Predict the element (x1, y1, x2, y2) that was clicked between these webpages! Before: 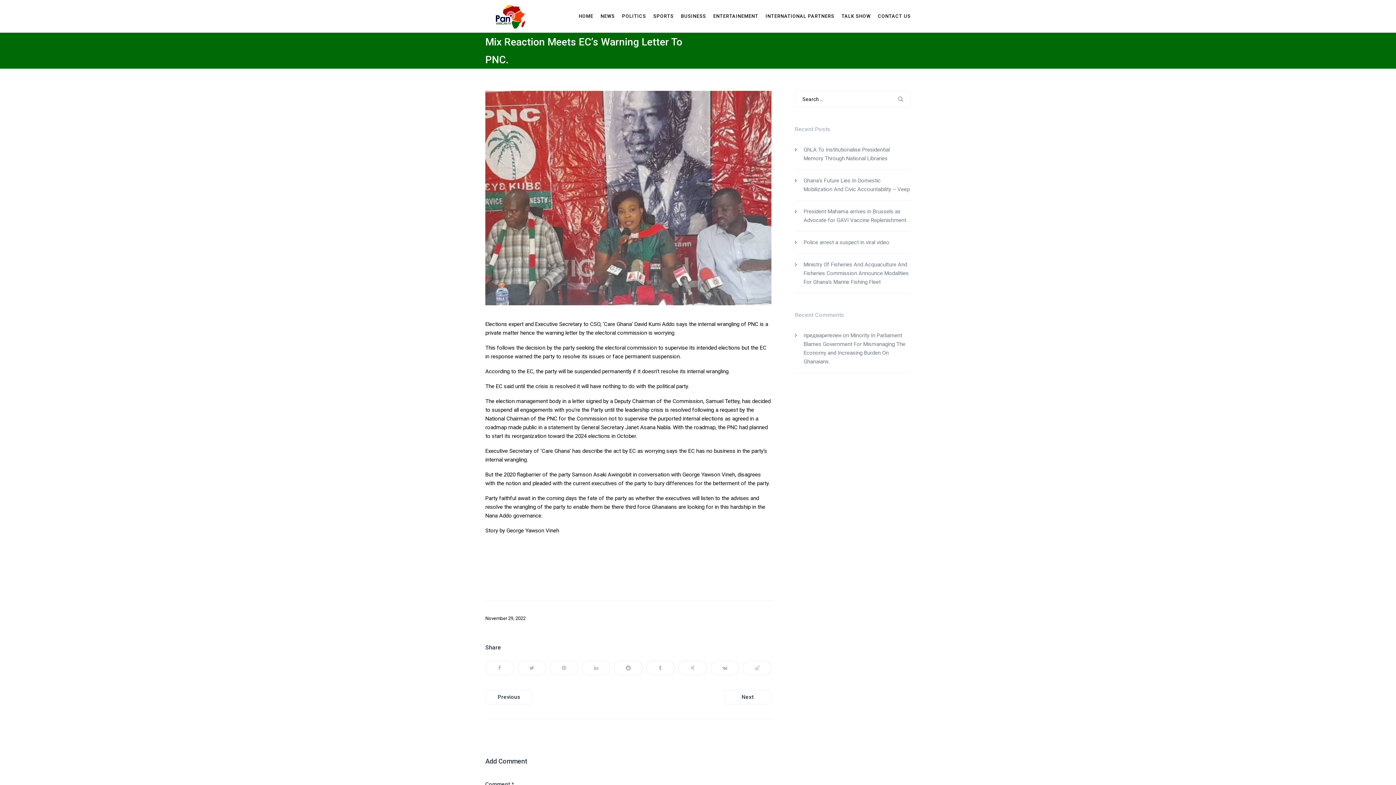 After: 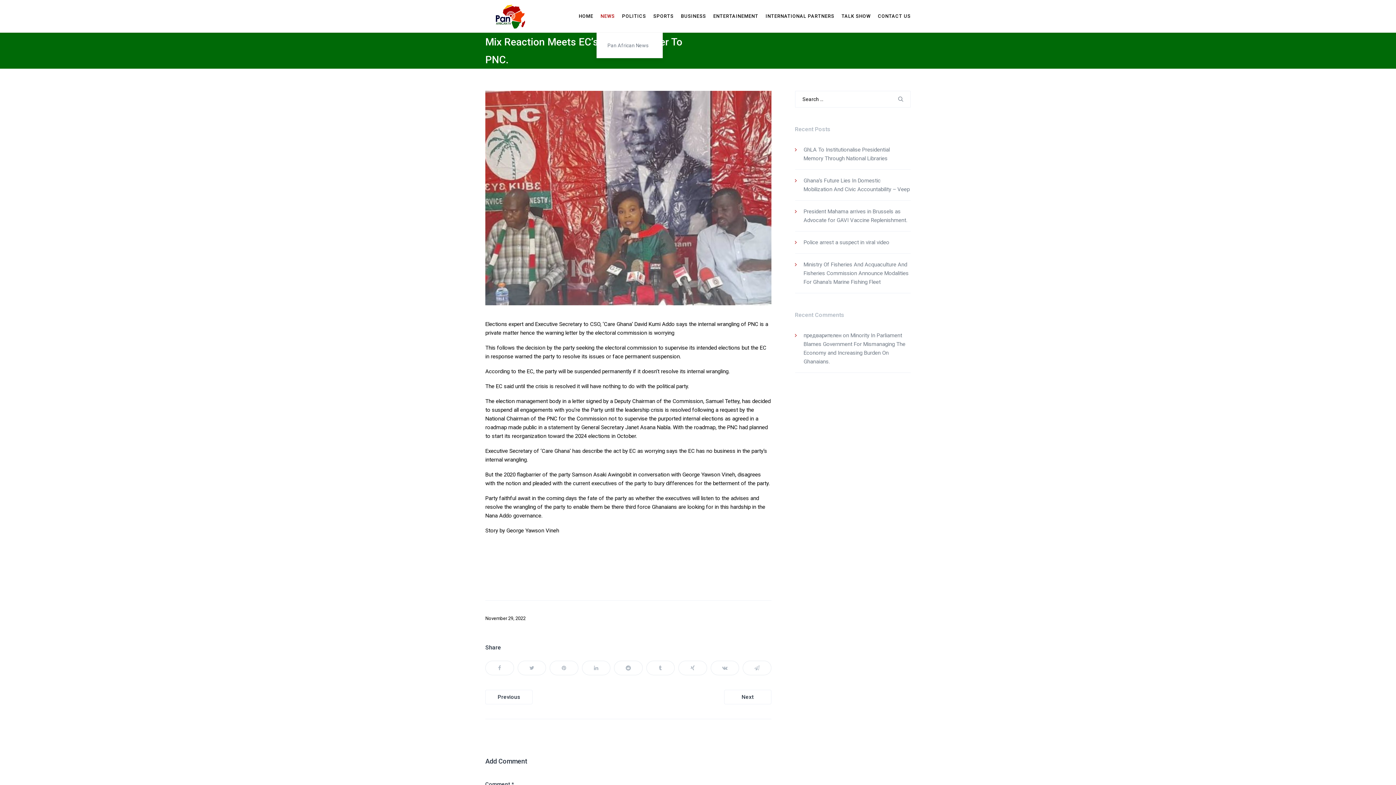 Action: bbox: (597, 0, 618, 32) label: NEWS